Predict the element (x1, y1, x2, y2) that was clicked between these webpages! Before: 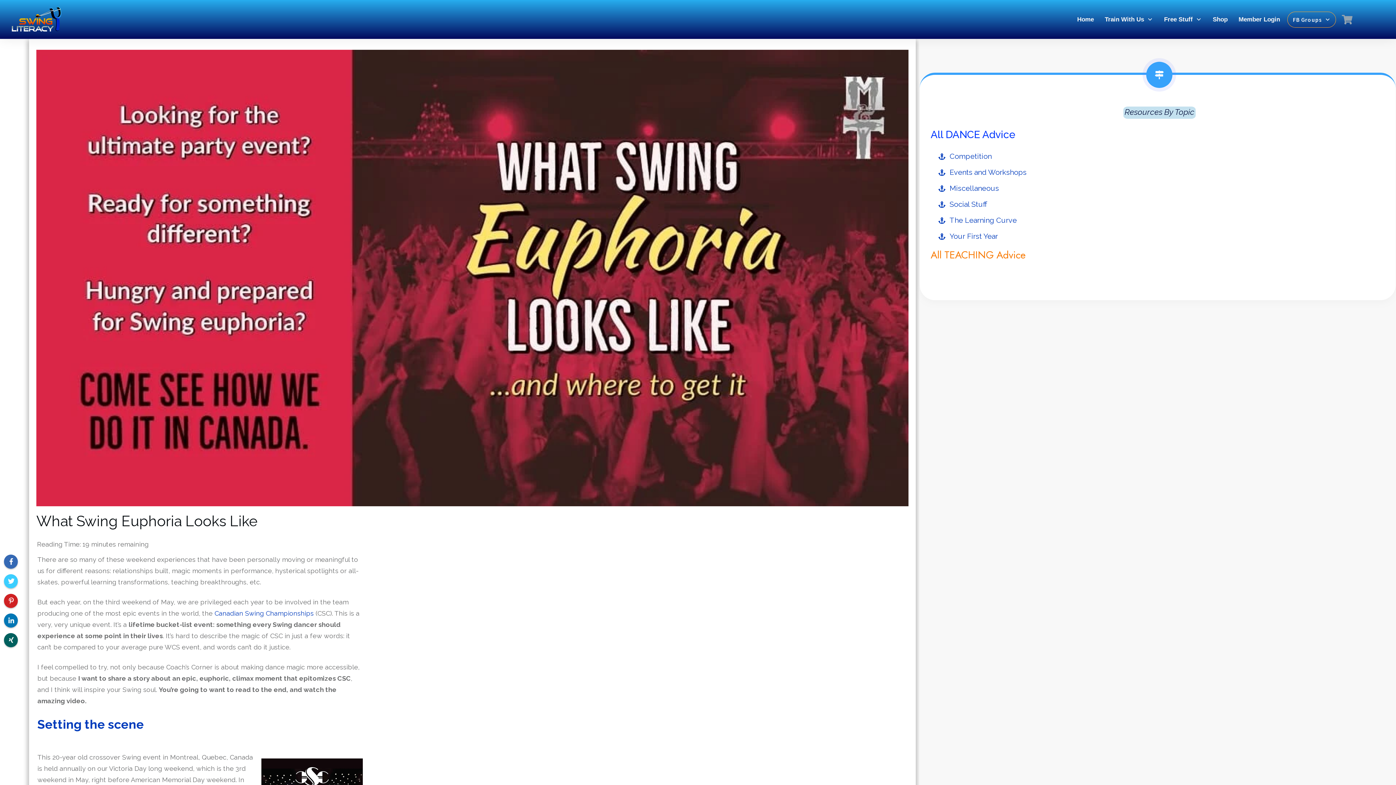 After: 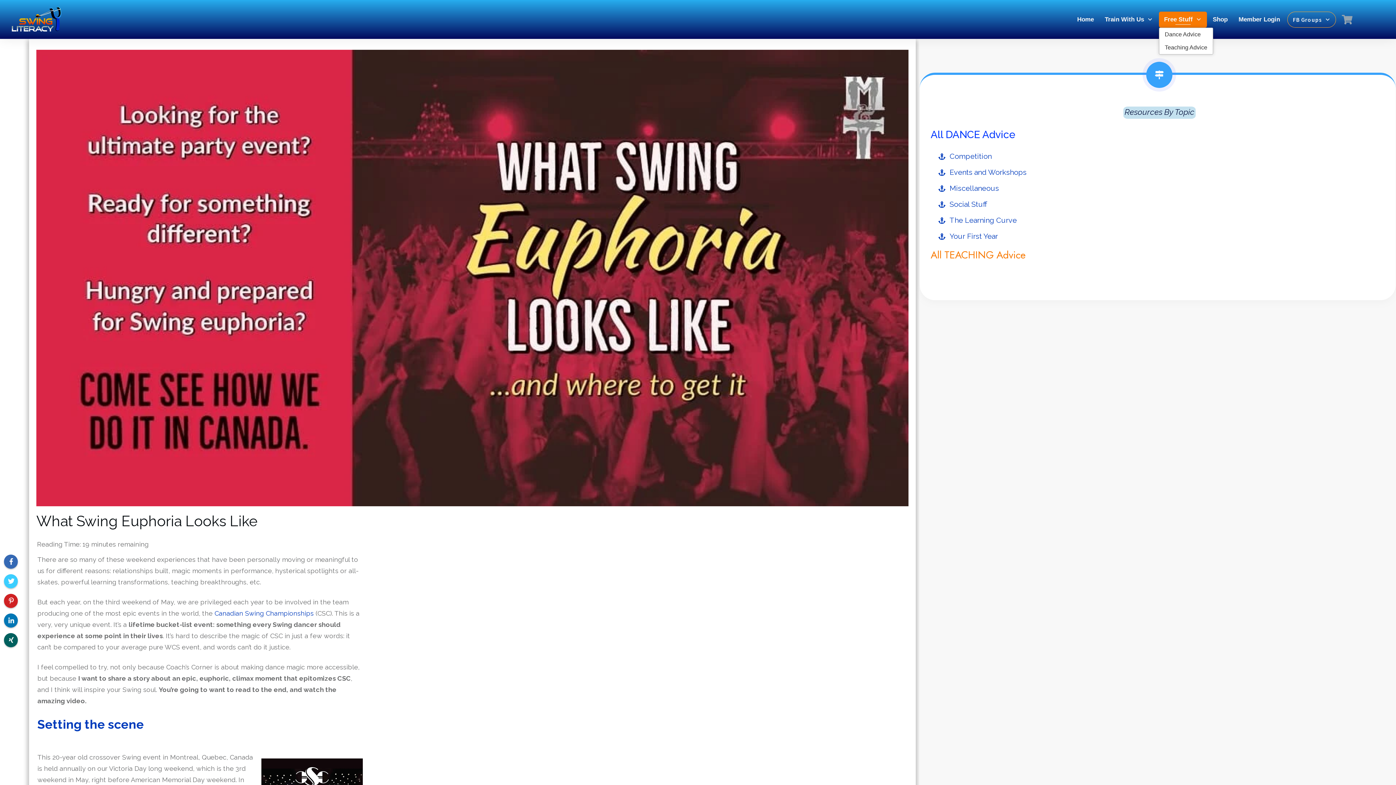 Action: bbox: (1164, 13, 1202, 25) label: Free Stuff